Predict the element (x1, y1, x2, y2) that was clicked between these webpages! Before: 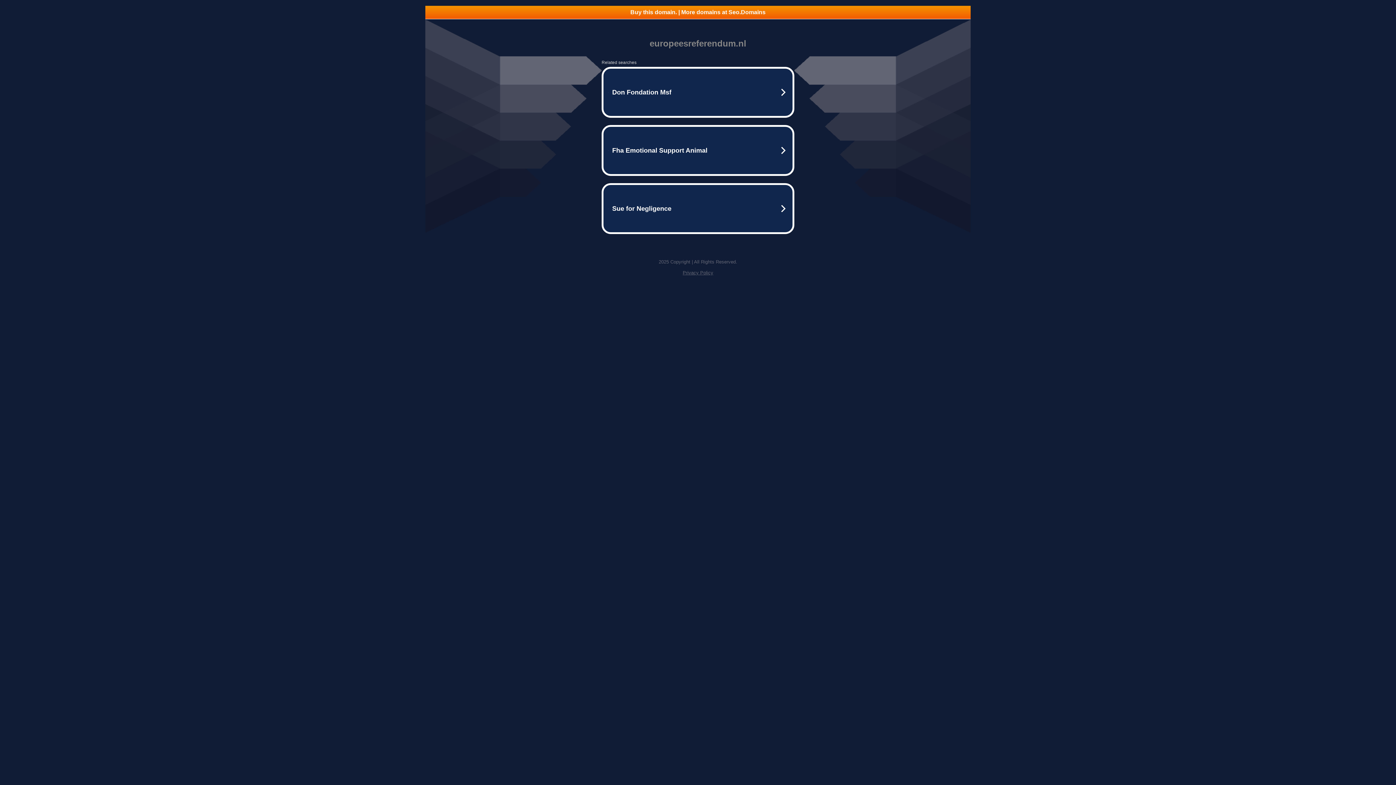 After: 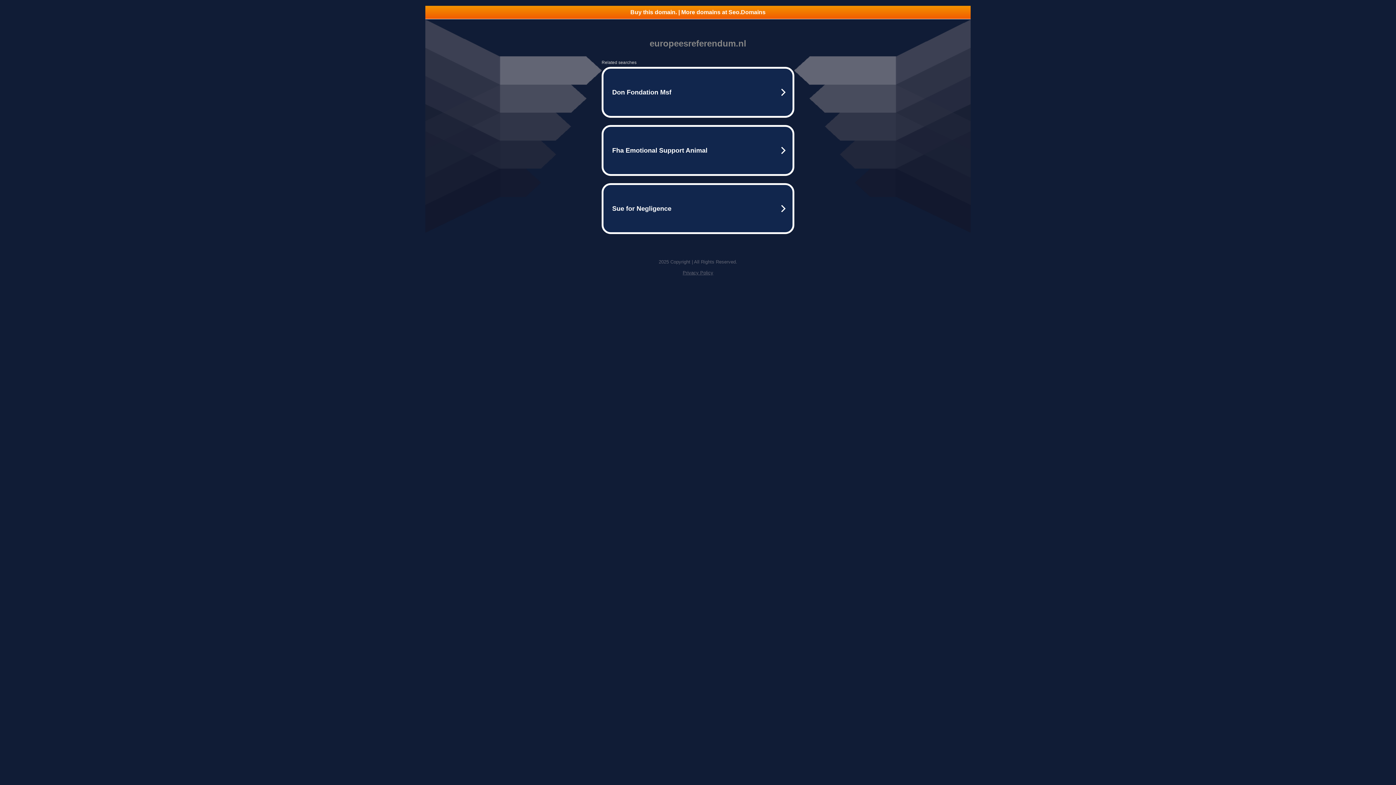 Action: label: Buy this domain. | More domains at Seo.Domains bbox: (425, 5, 970, 18)